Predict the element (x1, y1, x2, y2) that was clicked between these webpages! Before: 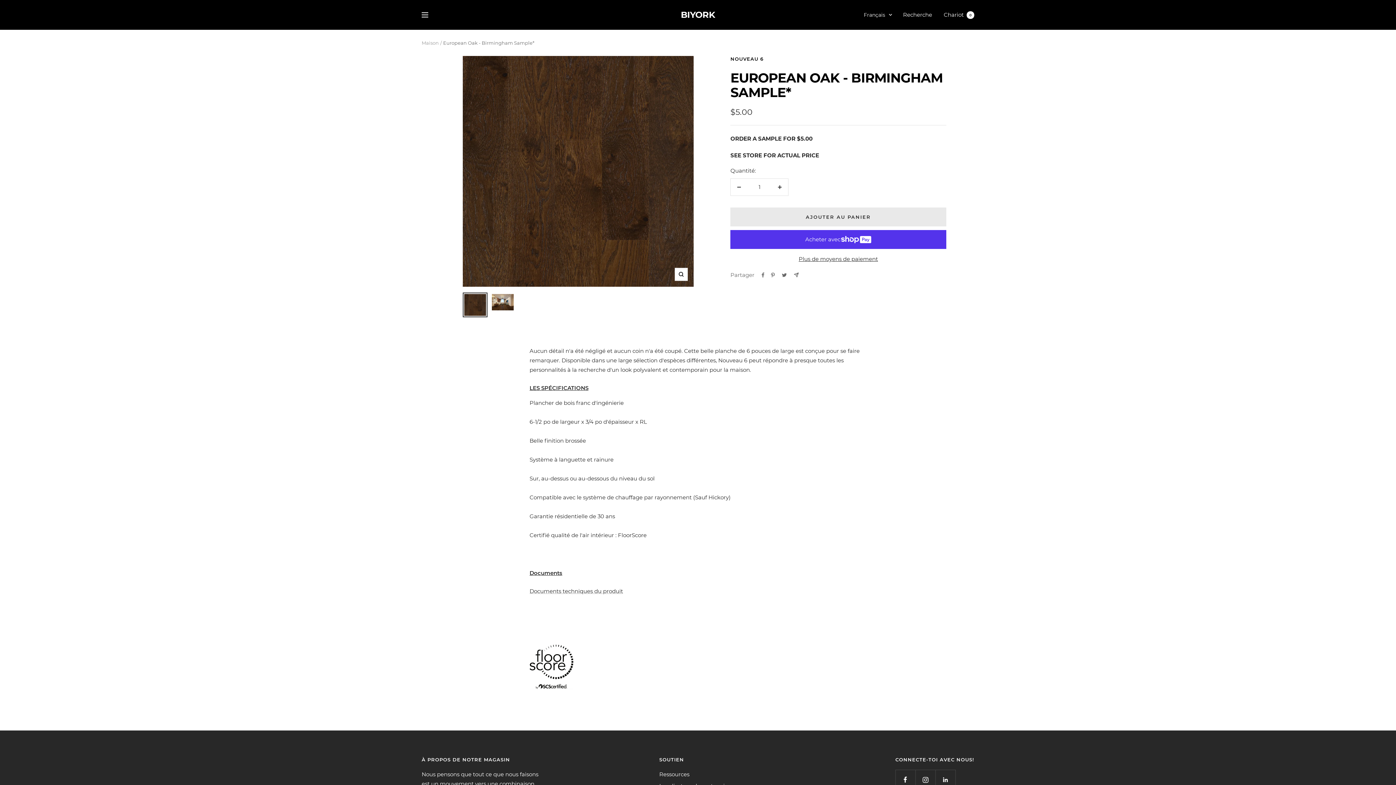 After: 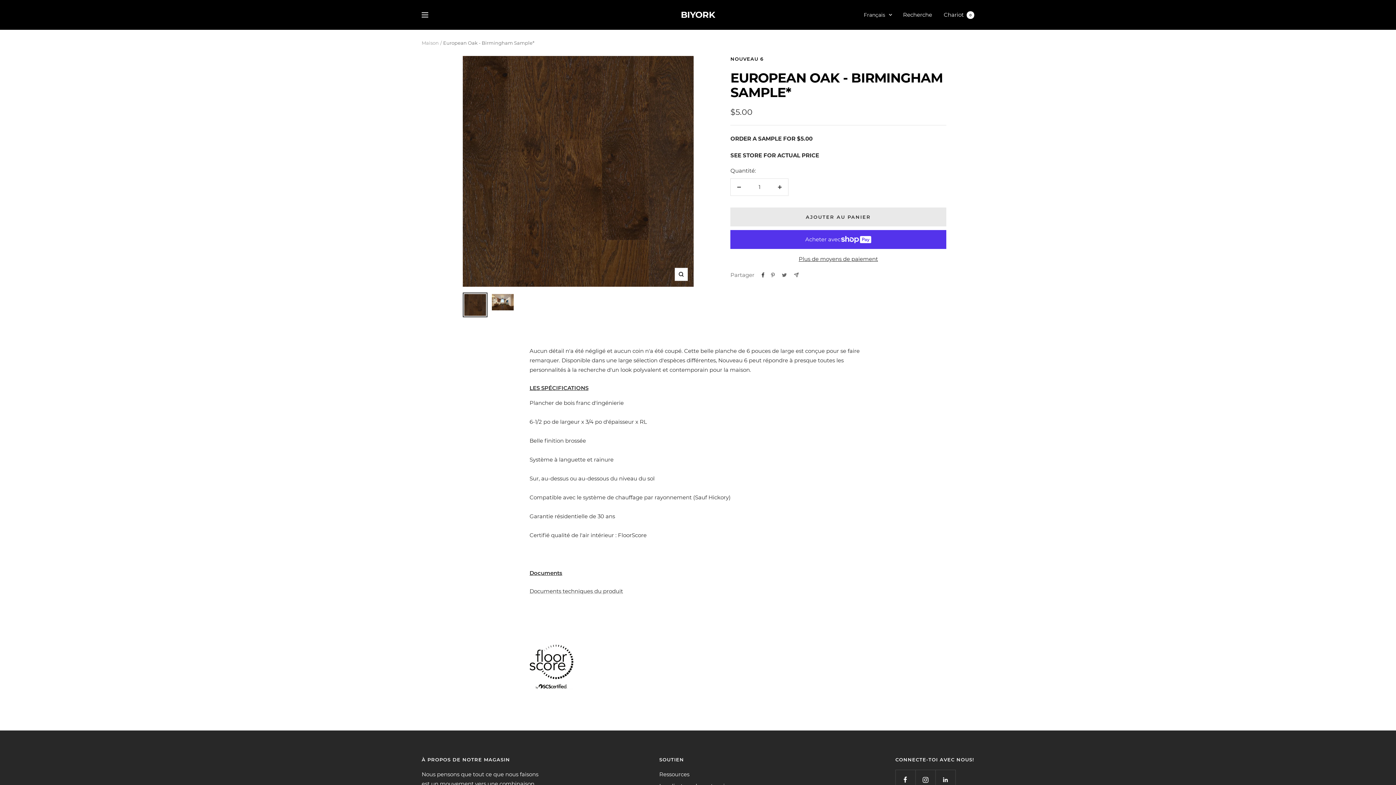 Action: label: Partager sur Facebook bbox: (761, 272, 764, 277)